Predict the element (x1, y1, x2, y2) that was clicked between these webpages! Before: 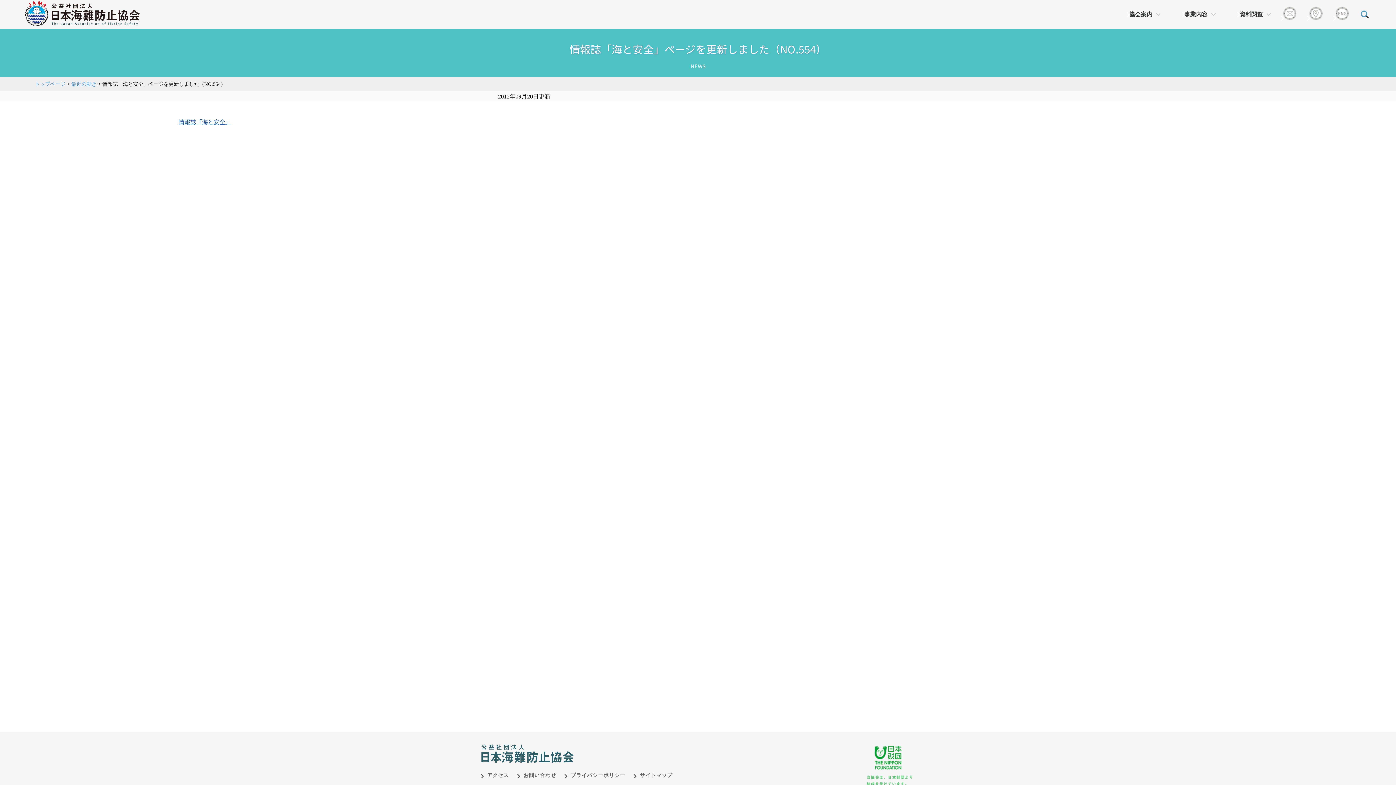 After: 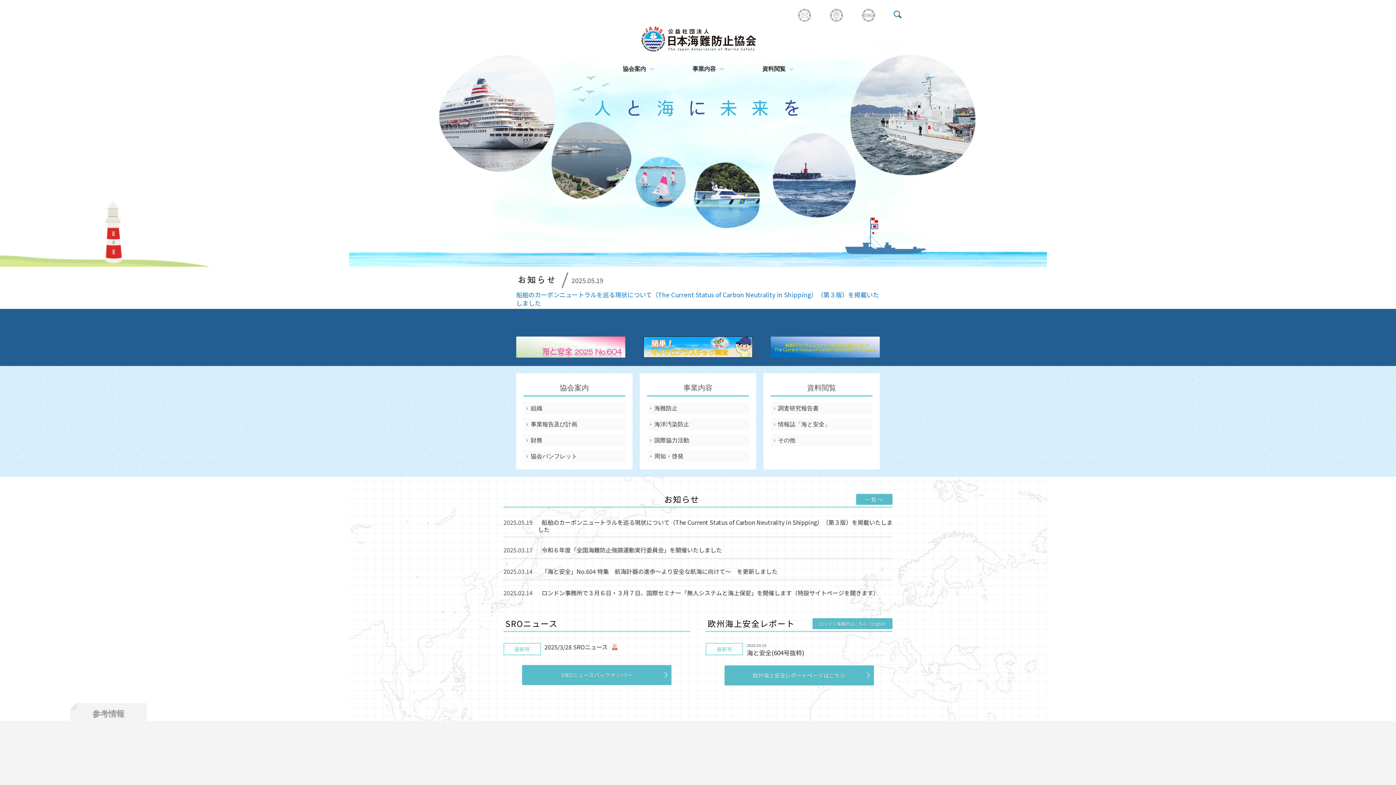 Action: bbox: (34, 81, 65, 86) label: トップページ